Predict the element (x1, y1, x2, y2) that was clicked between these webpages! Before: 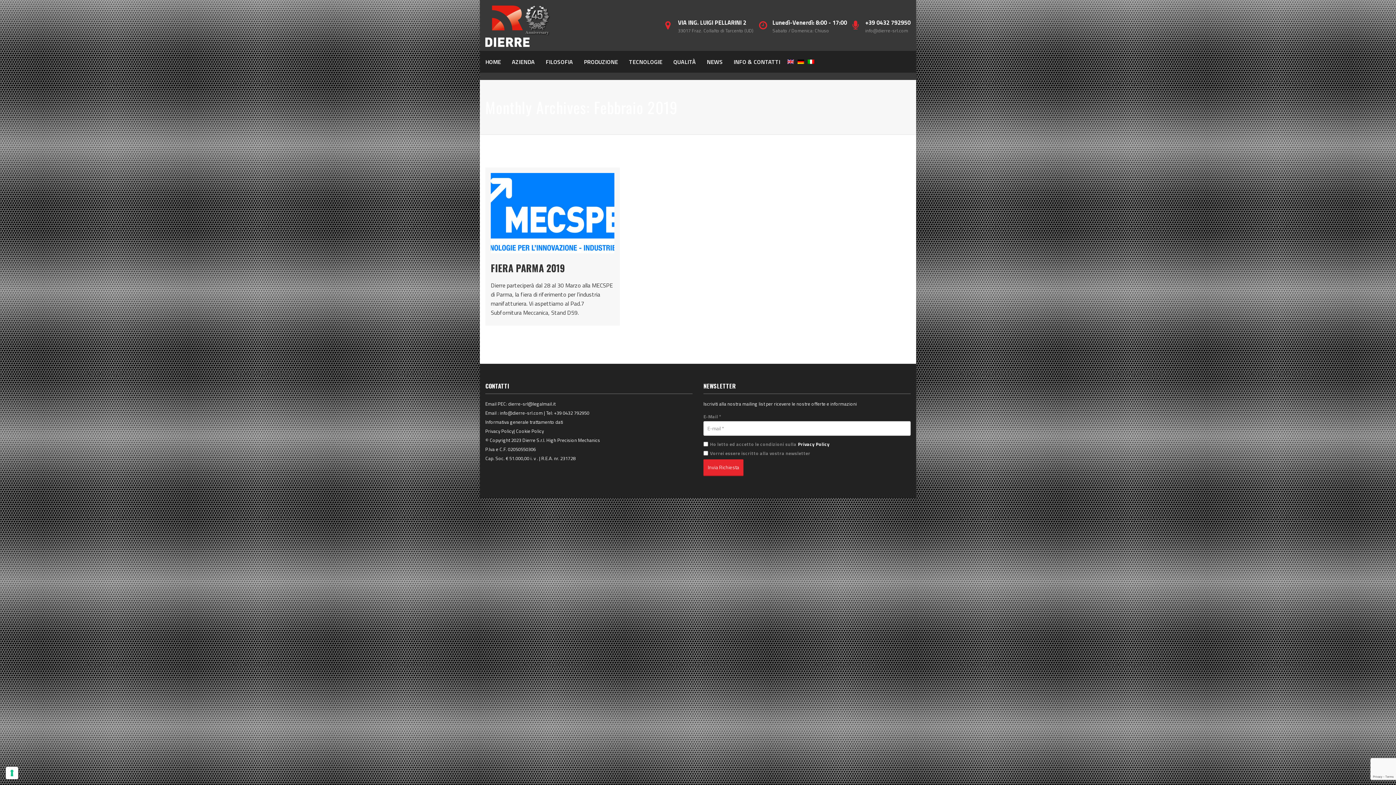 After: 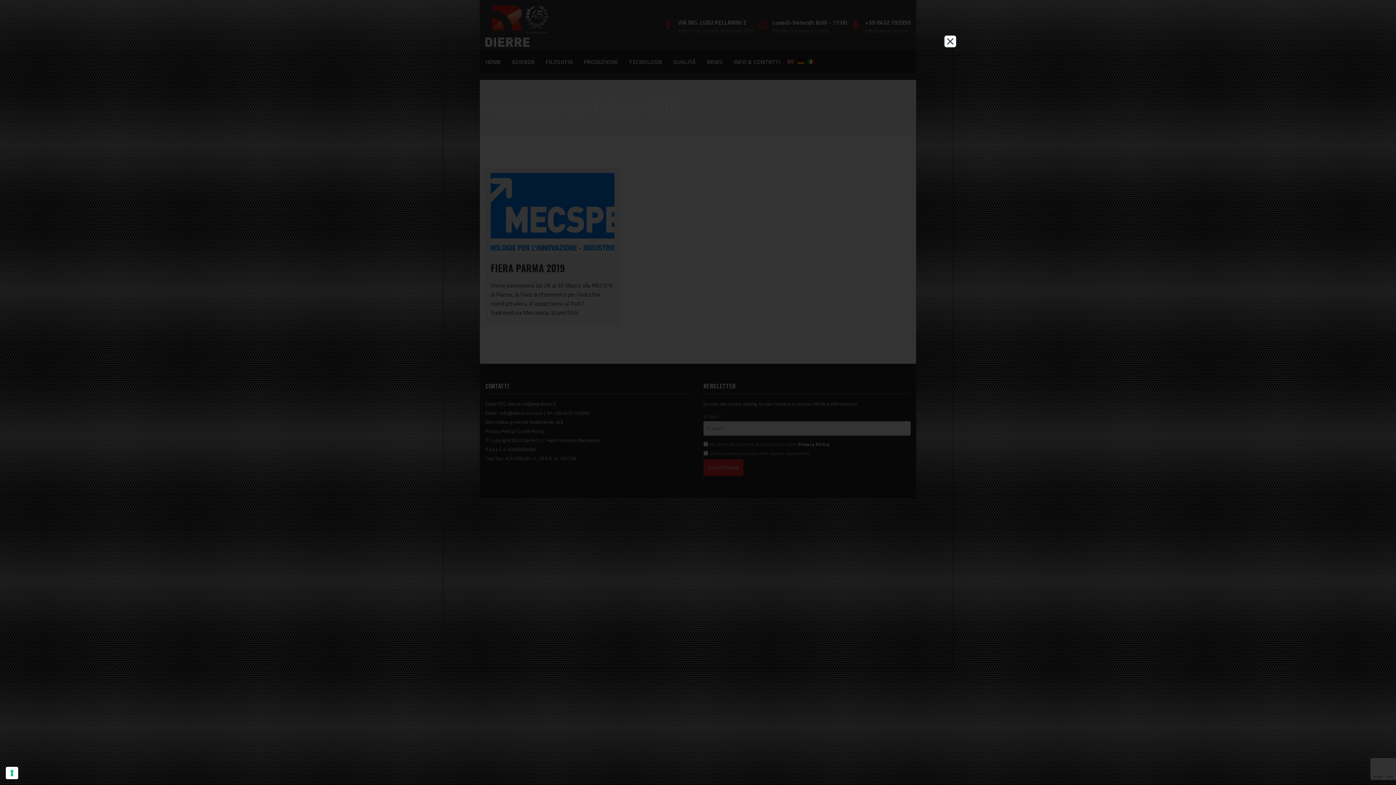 Action: label: Privacy Policy bbox: (485, 427, 513, 434)